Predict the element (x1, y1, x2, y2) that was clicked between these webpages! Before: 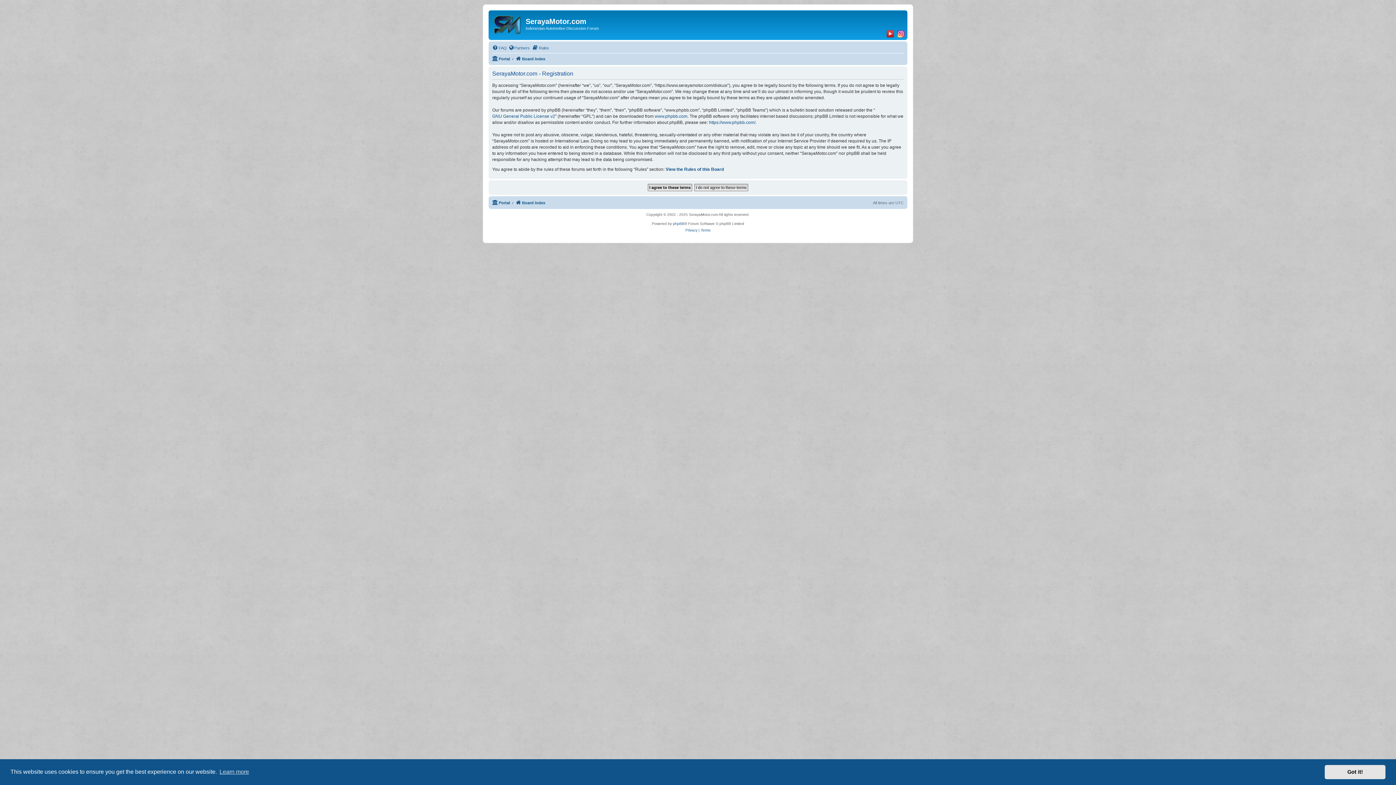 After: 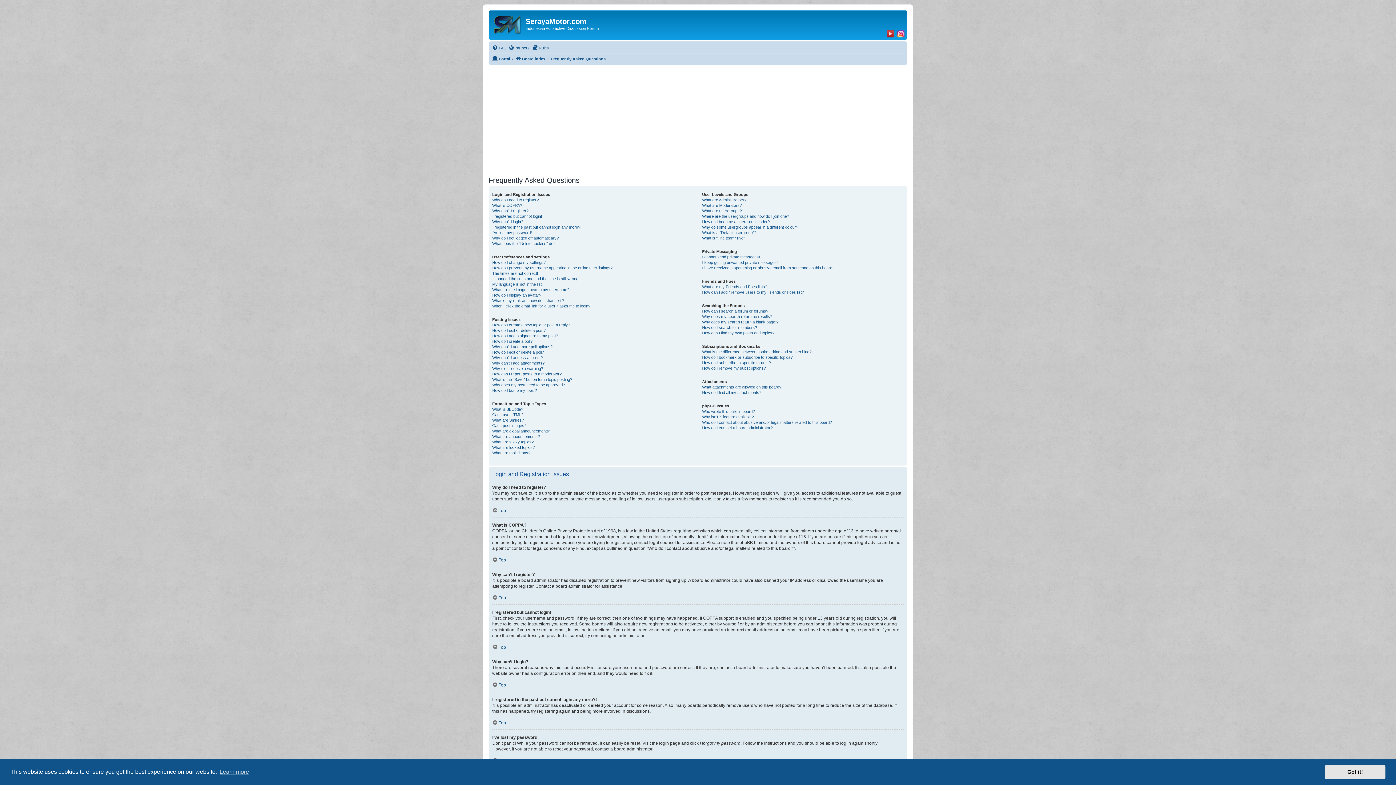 Action: bbox: (492, 43, 506, 52) label: FAQ